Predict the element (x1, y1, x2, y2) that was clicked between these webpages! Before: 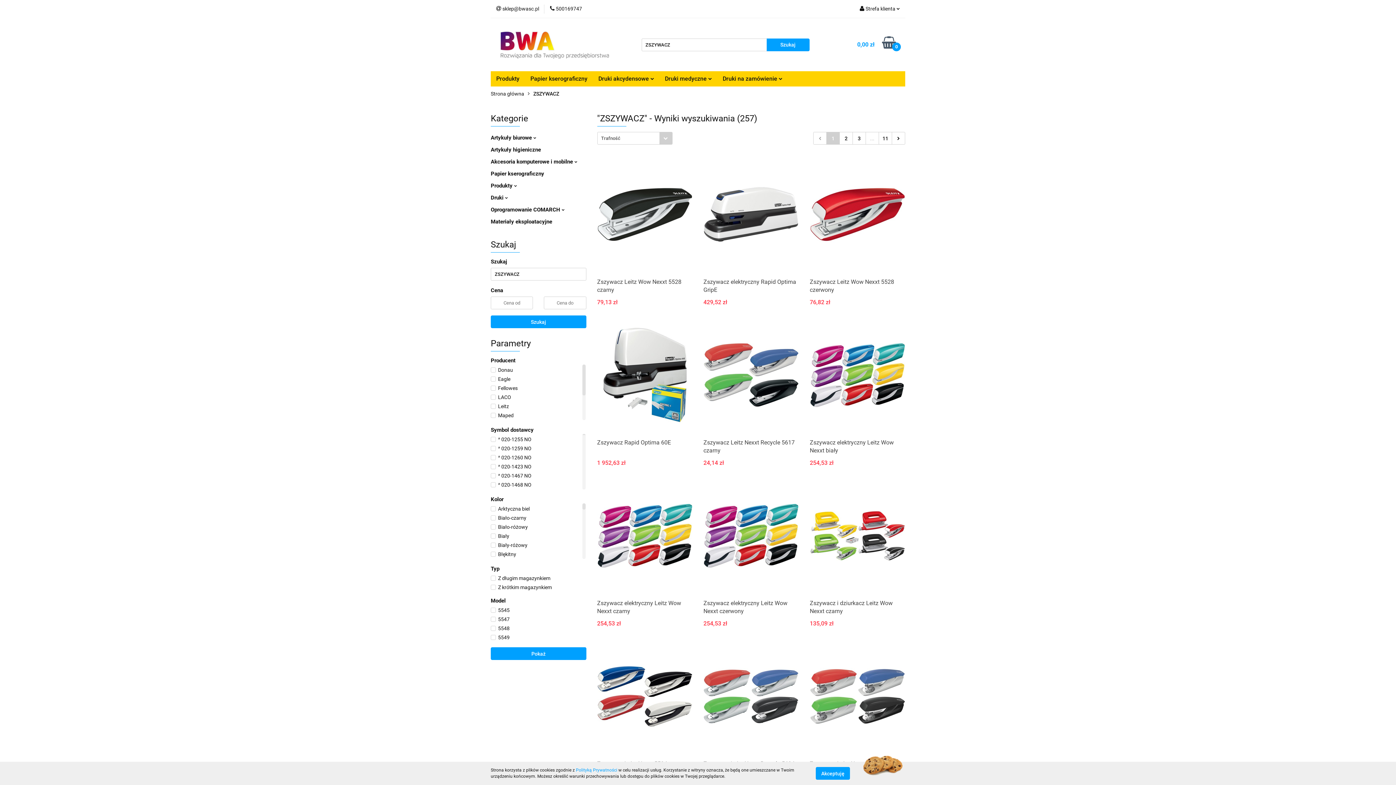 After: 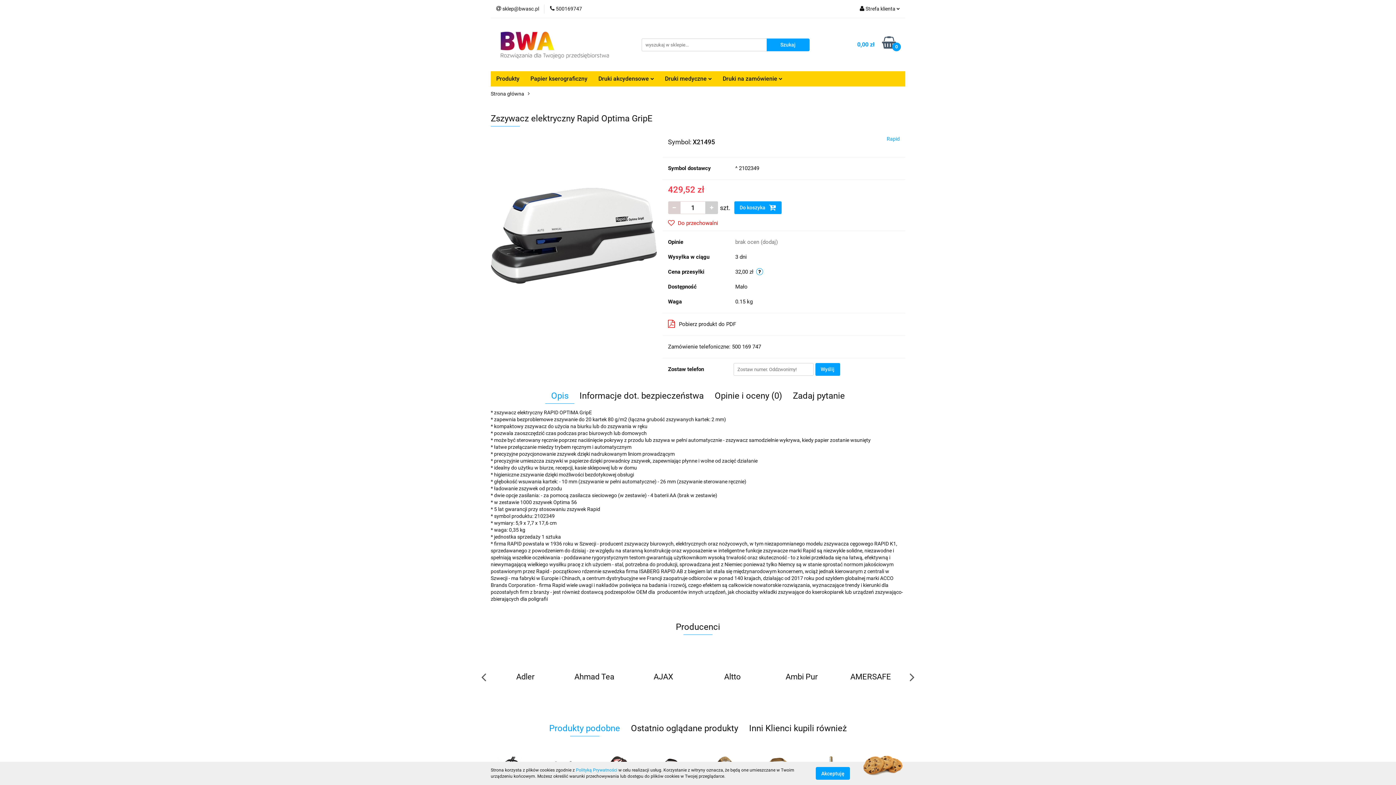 Action: bbox: (703, 278, 799, 294) label: Zszywacz elektryczny Rapid Optima GripE